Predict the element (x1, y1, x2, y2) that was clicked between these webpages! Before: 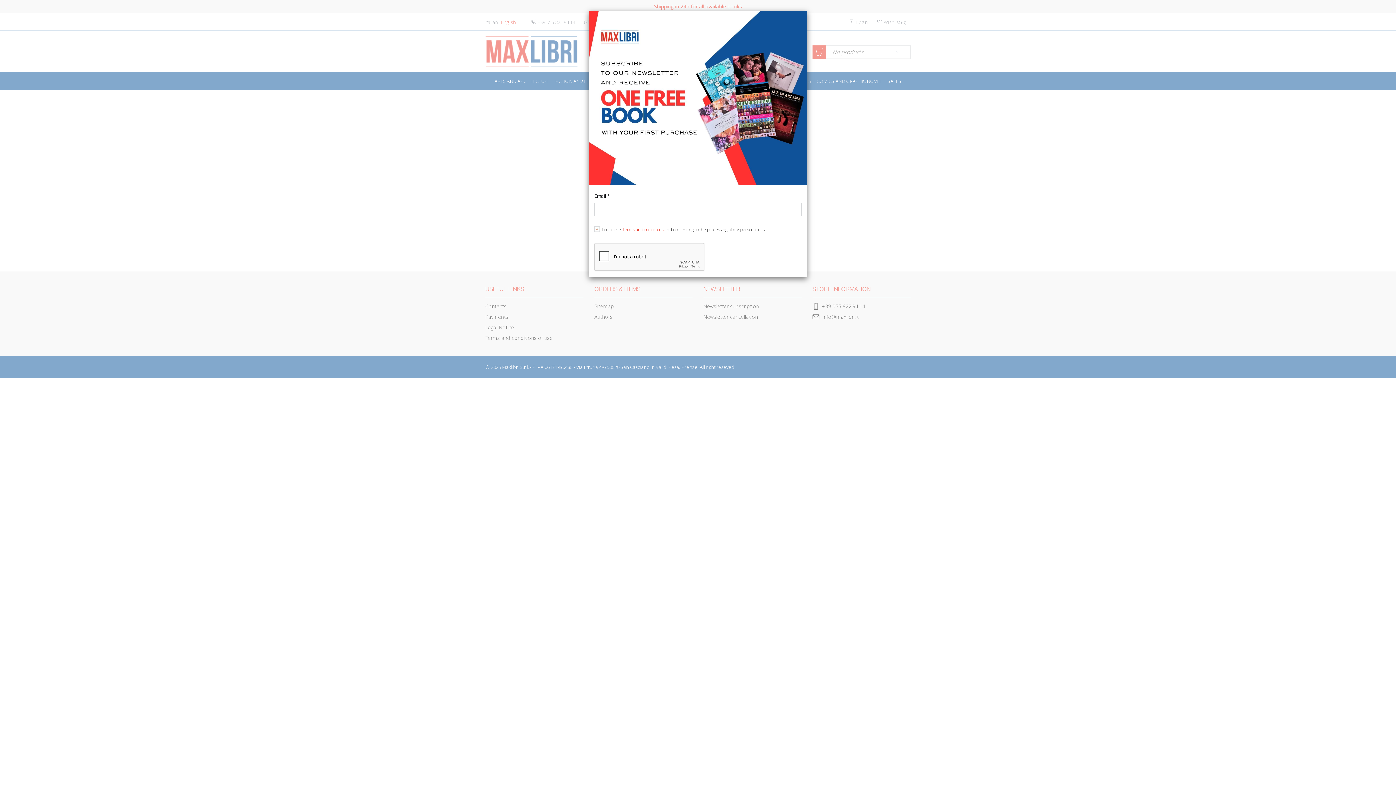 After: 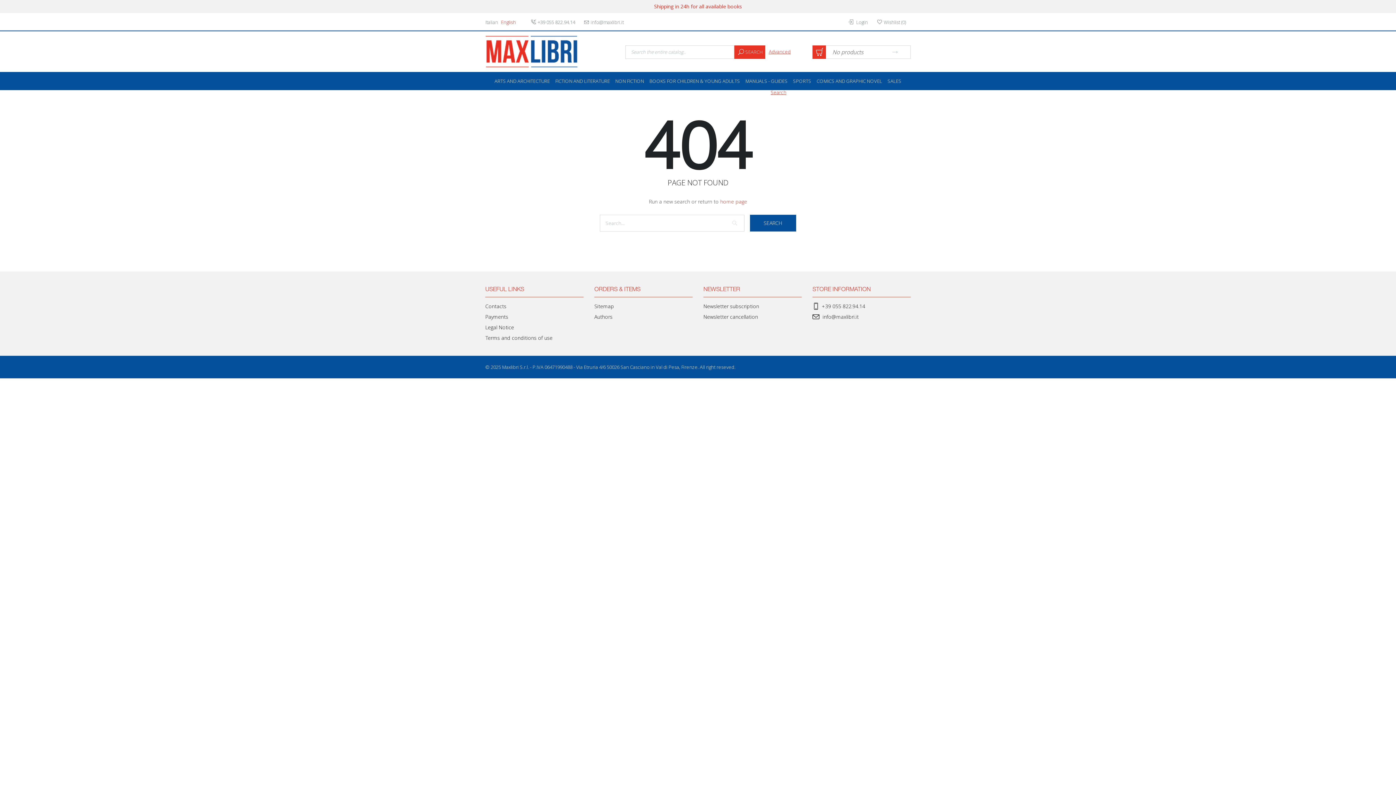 Action: bbox: (622, 226, 663, 232) label: Terms and conditions